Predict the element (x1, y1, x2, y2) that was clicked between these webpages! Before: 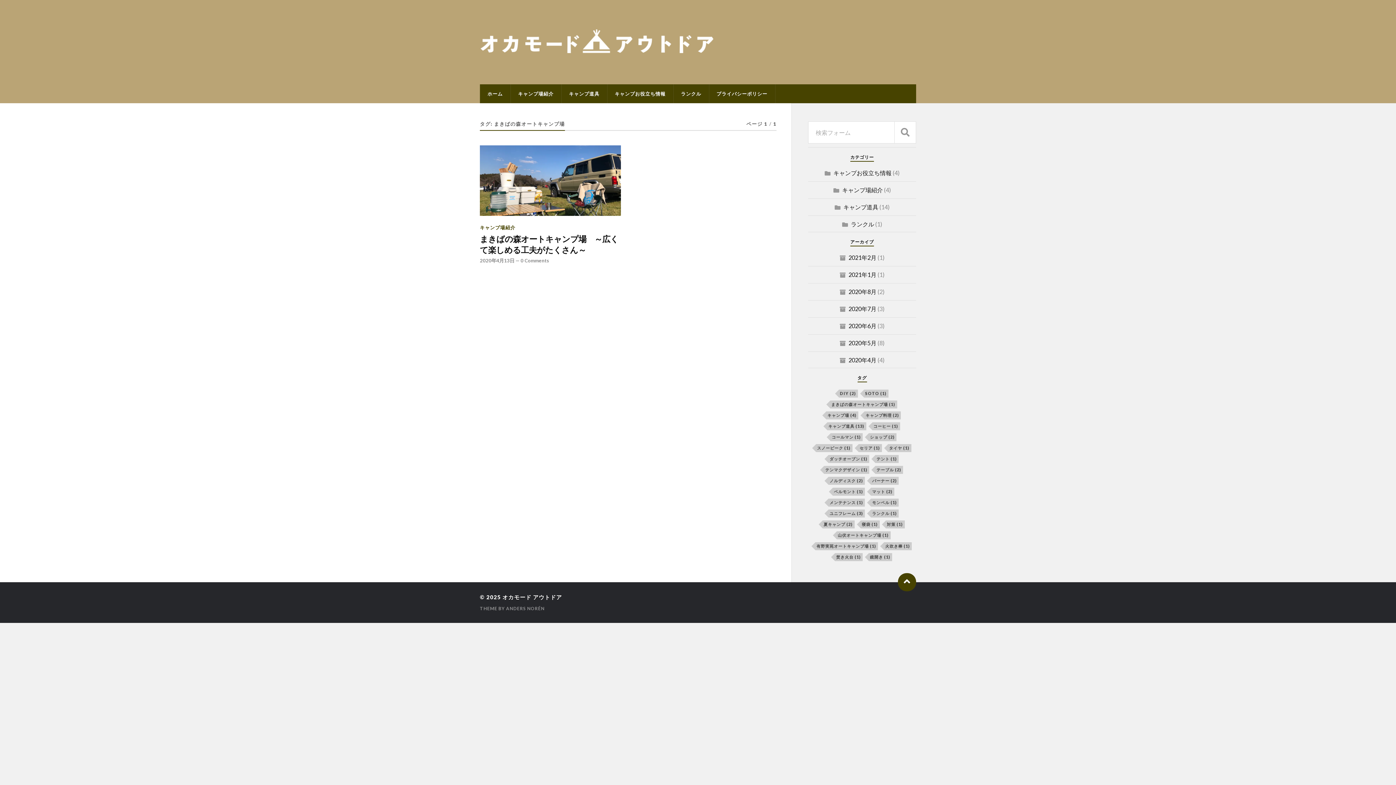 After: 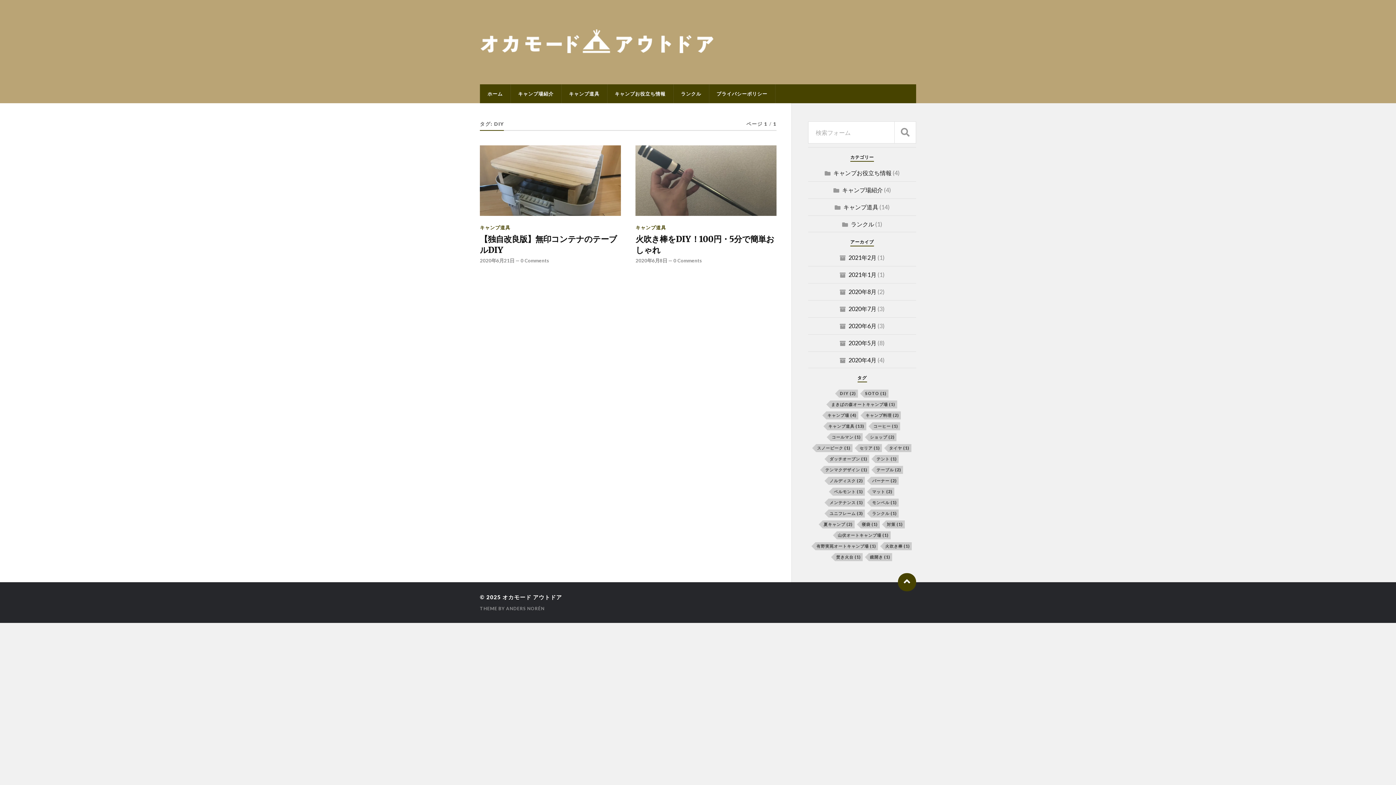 Action: label: DIY (2個の項目) bbox: (839, 389, 858, 397)